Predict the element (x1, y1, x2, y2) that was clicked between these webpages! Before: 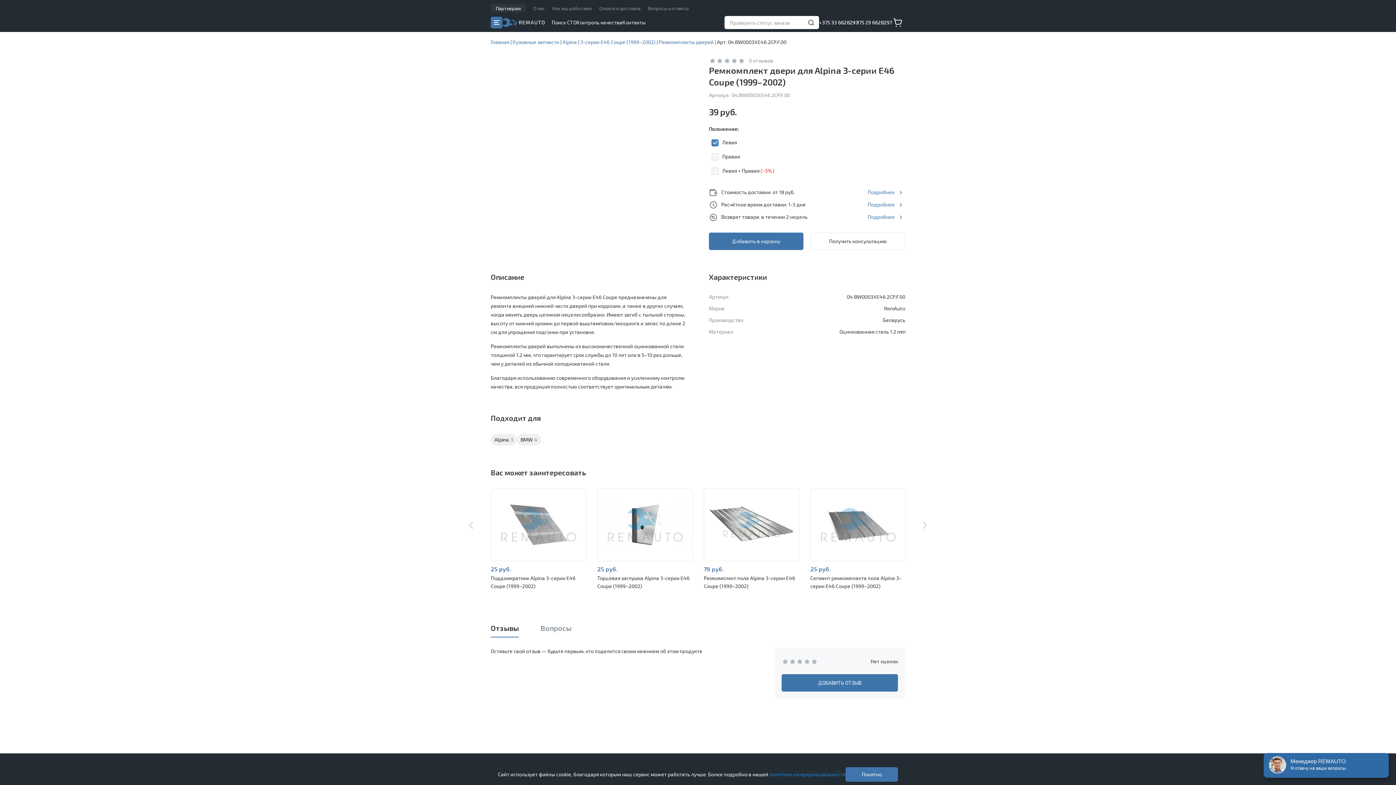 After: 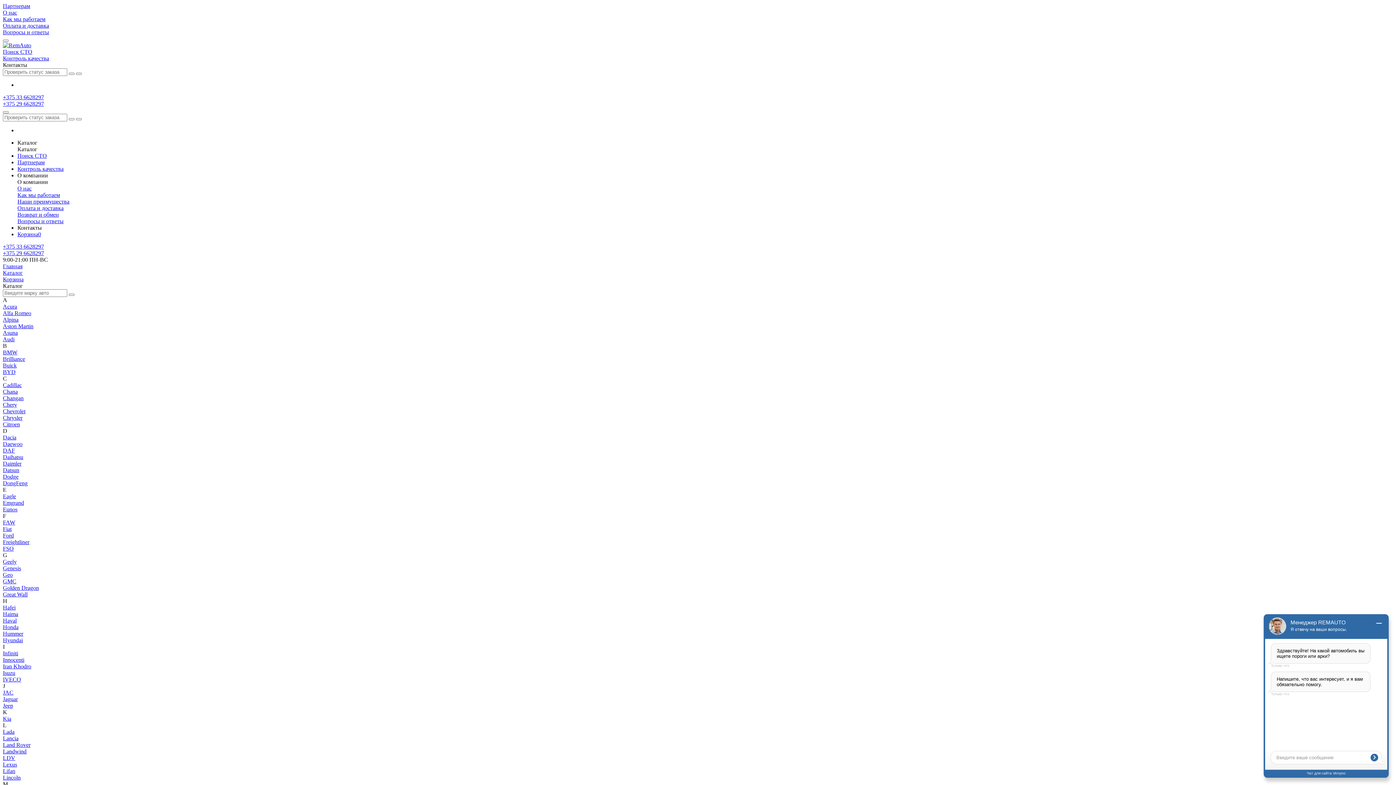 Action: label: Получить консультацию bbox: (810, 232, 905, 250)